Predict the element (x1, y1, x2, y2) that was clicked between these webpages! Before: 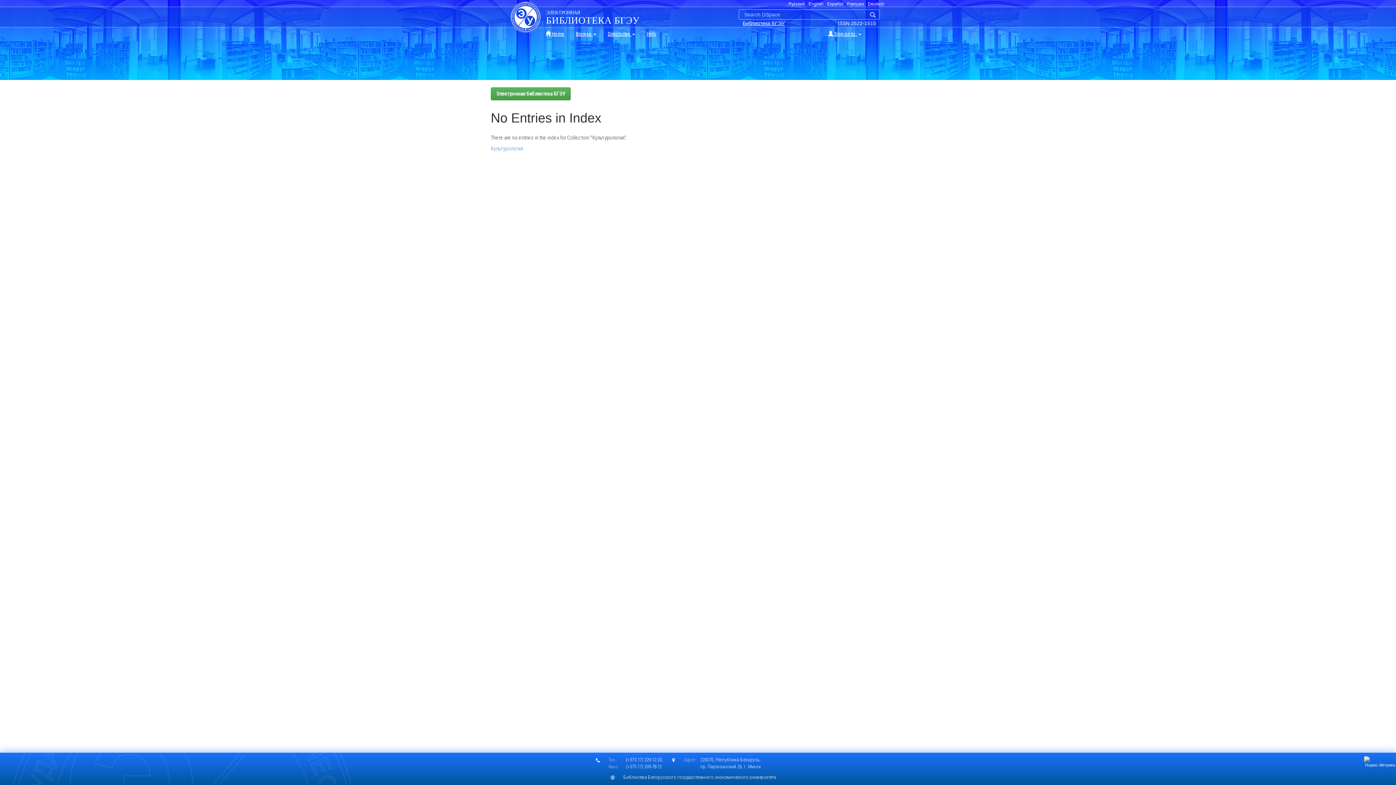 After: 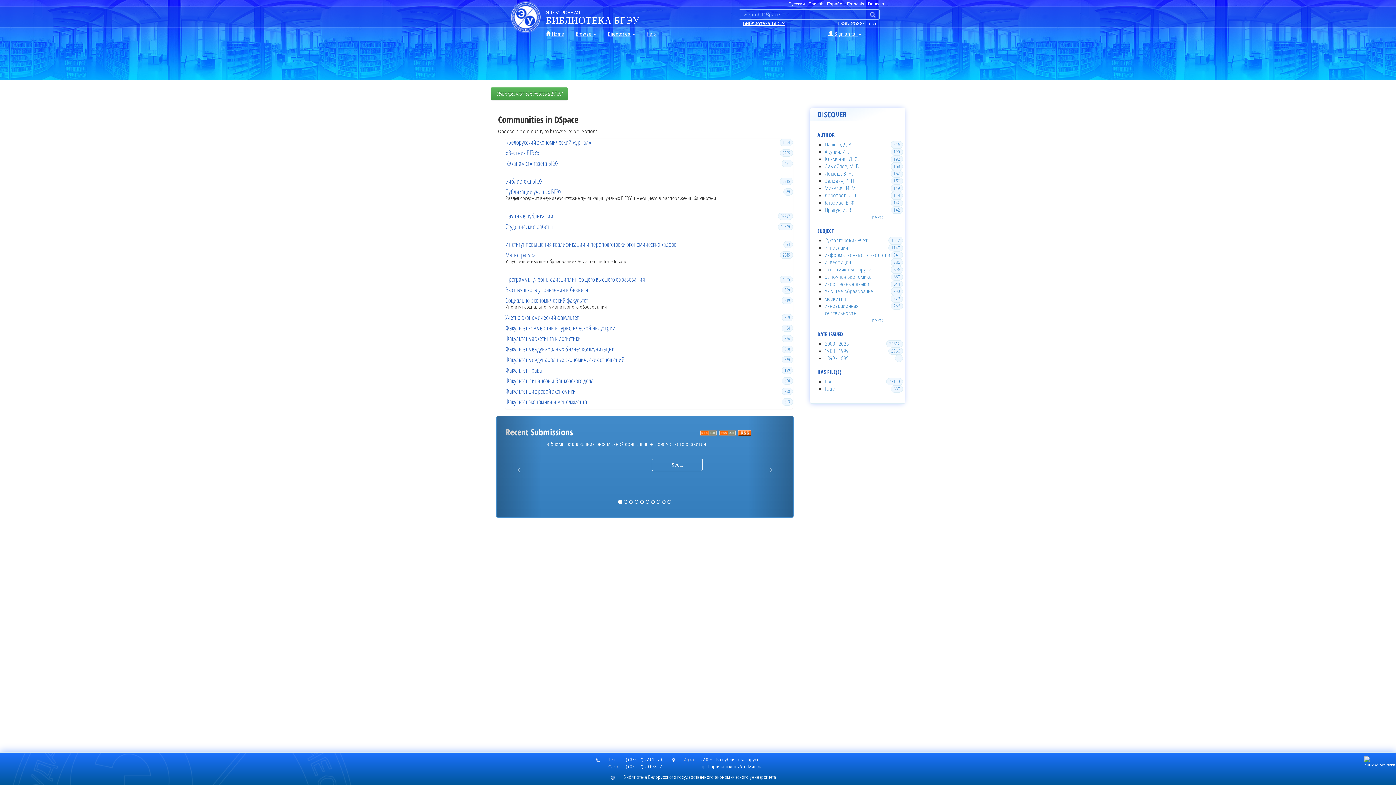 Action: label:  Home bbox: (540, 29, 570, 37)